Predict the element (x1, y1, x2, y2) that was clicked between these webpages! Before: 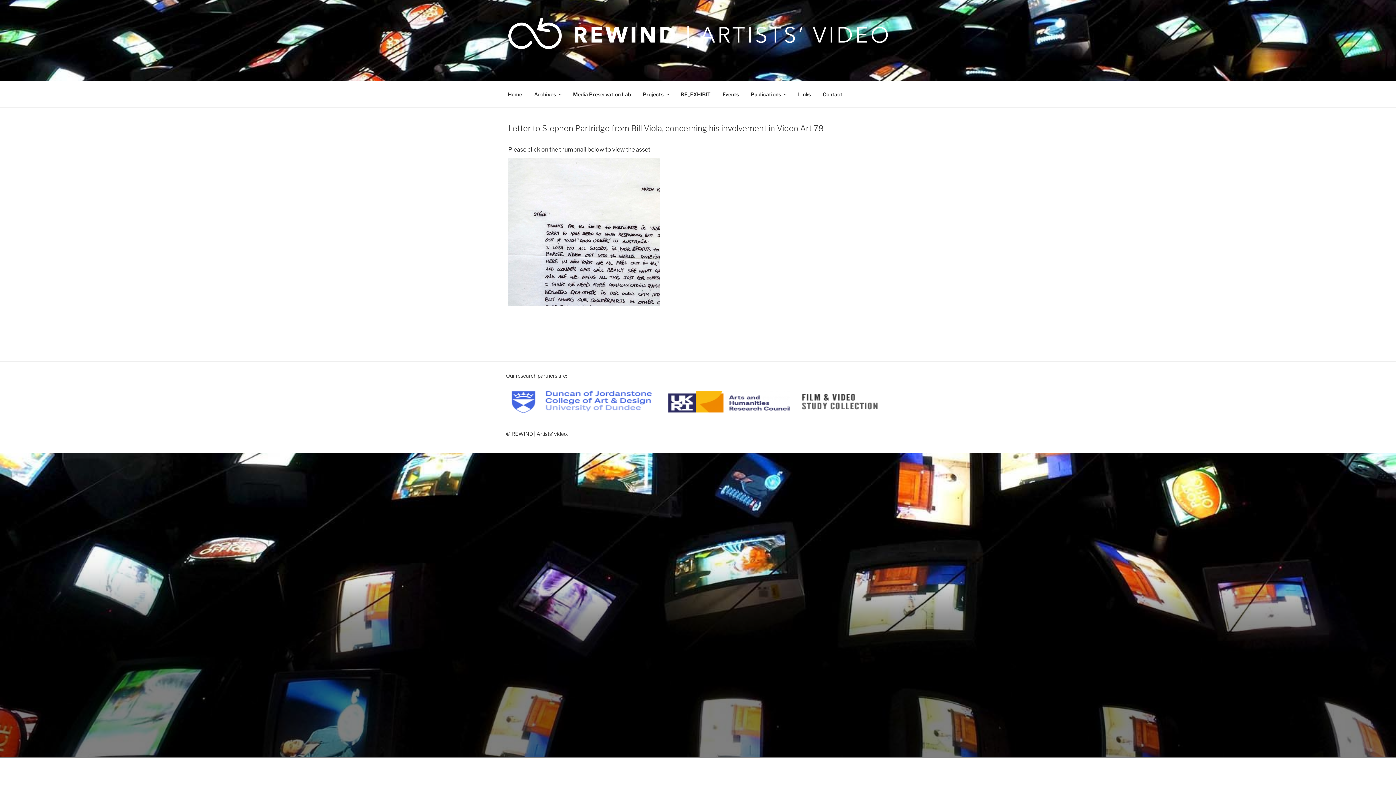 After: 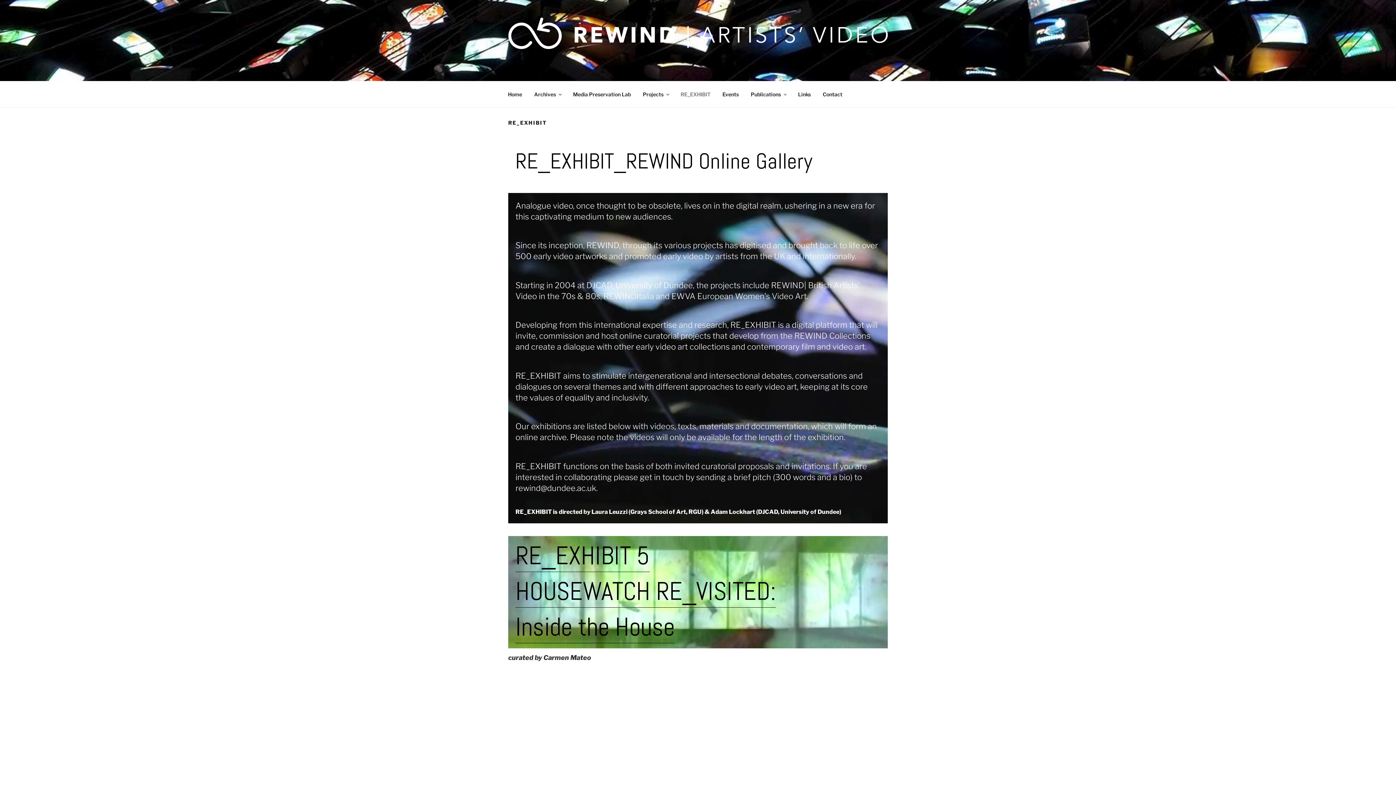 Action: label: RE_EXHIBIT bbox: (675, 84, 716, 103)